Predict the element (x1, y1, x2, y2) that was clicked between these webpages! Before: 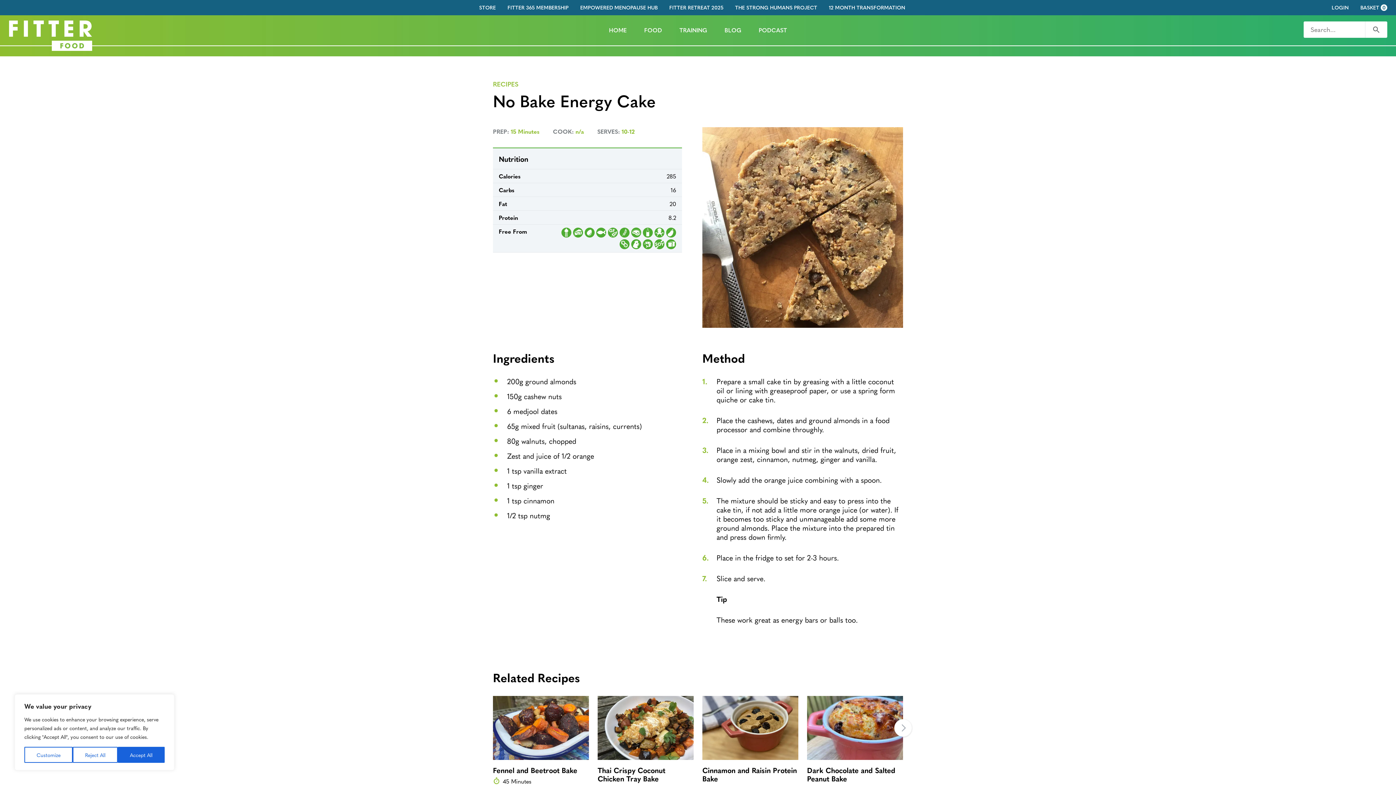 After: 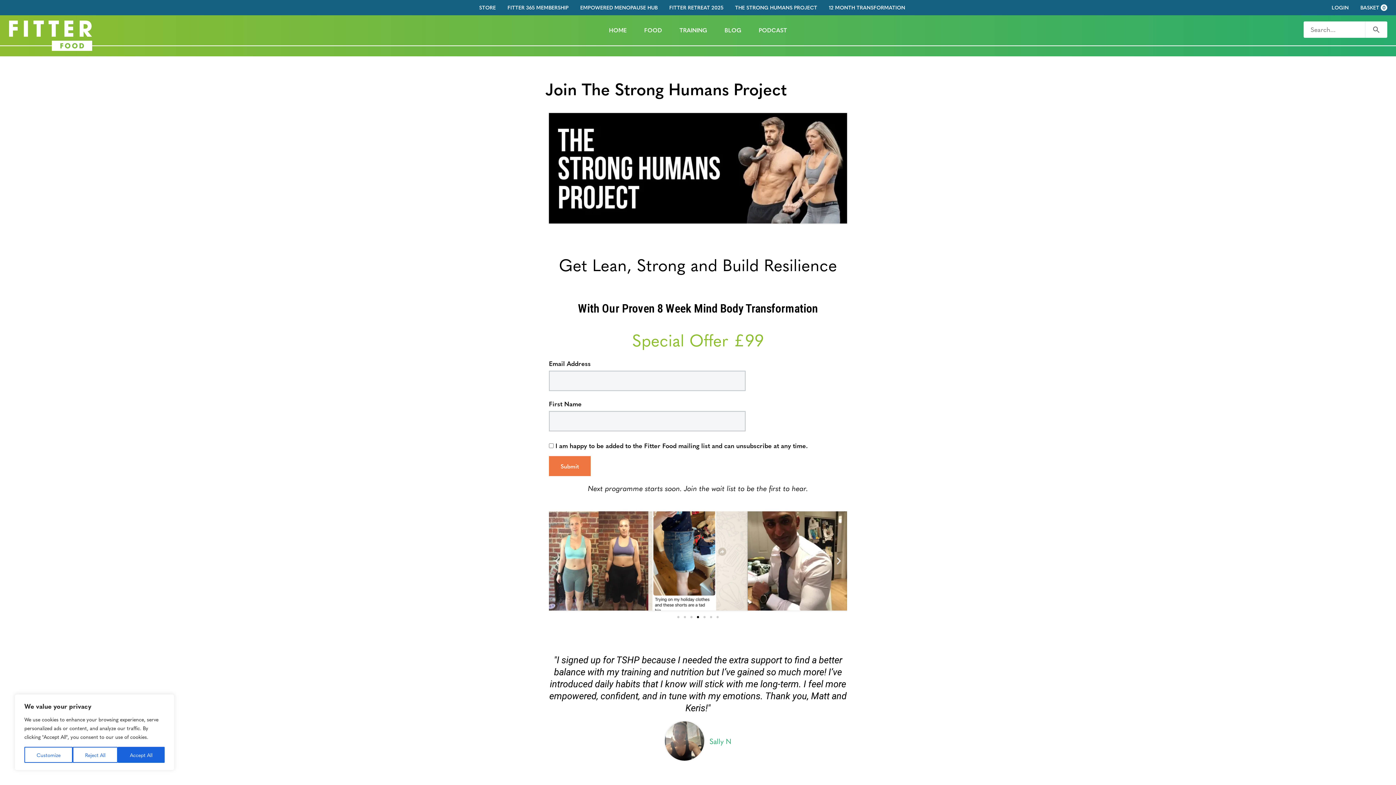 Action: label: THE STRONG HUMANS PROJECT bbox: (735, 4, 817, 10)